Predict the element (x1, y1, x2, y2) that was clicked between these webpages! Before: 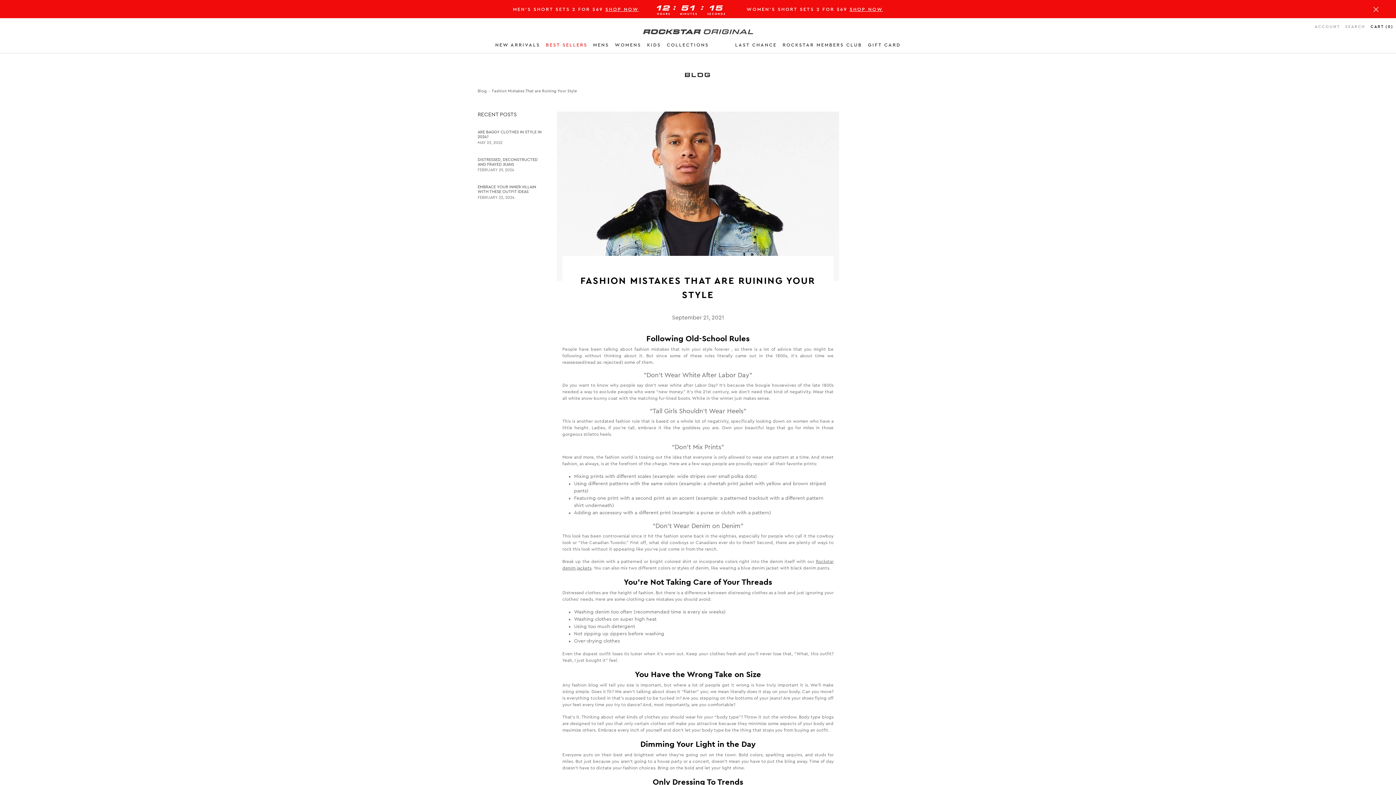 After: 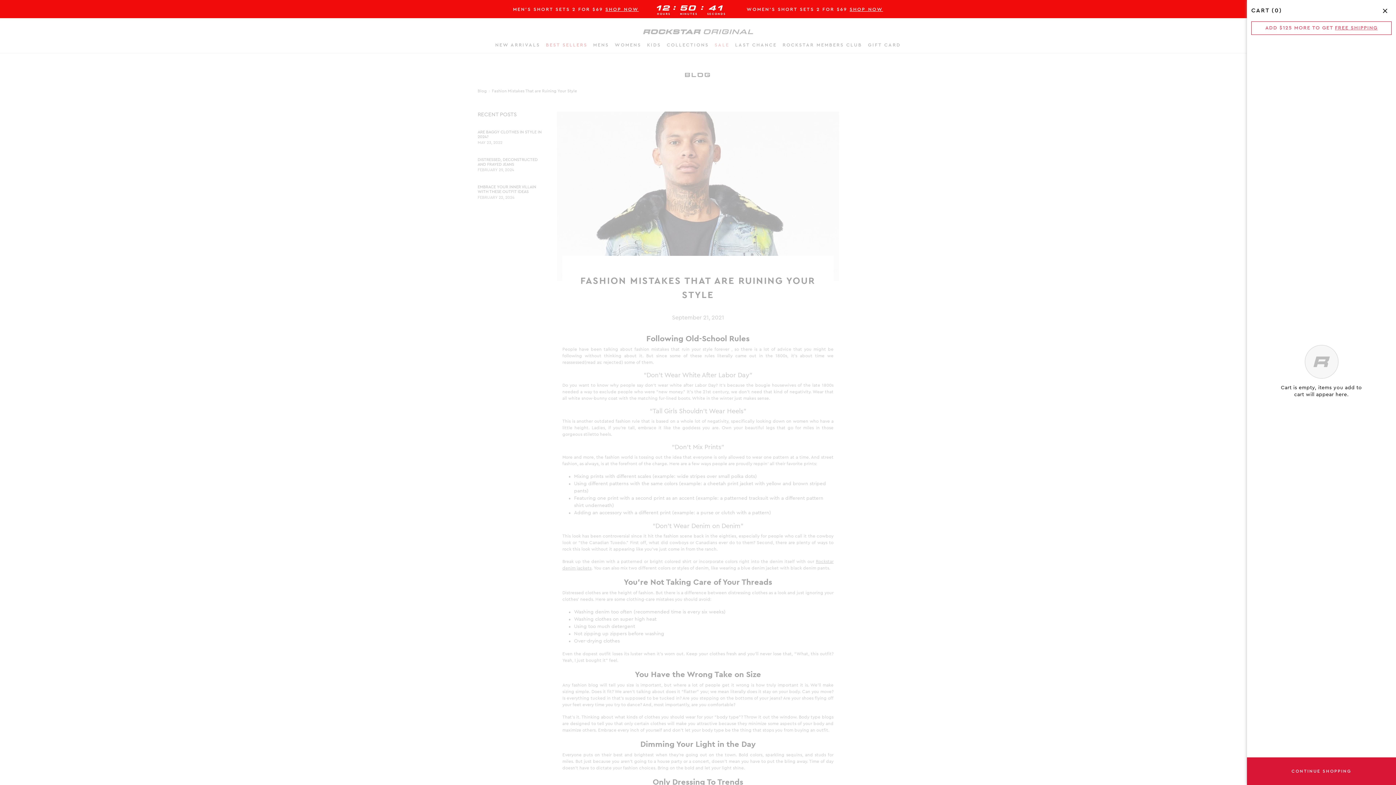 Action: label: CART (0) bbox: (1368, 21, 1396, 32)